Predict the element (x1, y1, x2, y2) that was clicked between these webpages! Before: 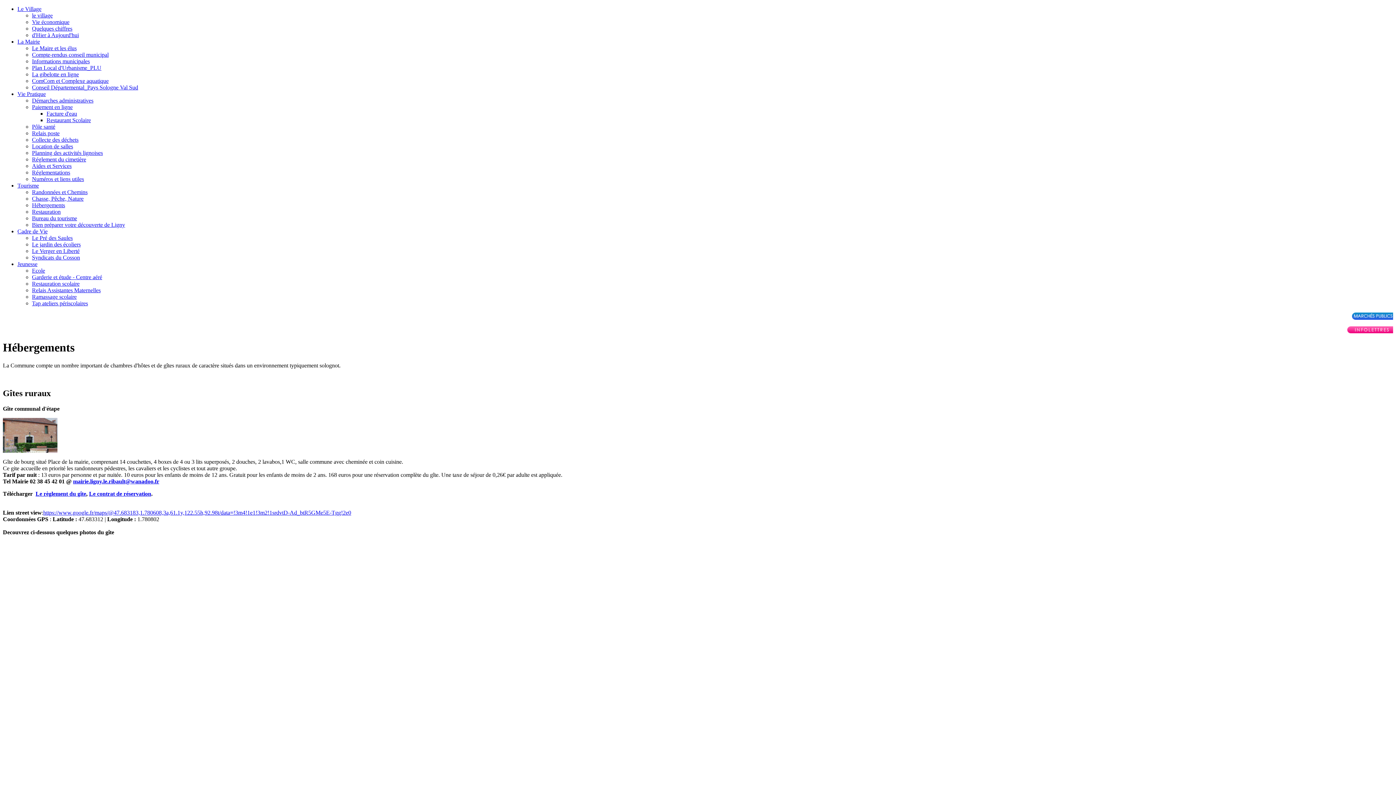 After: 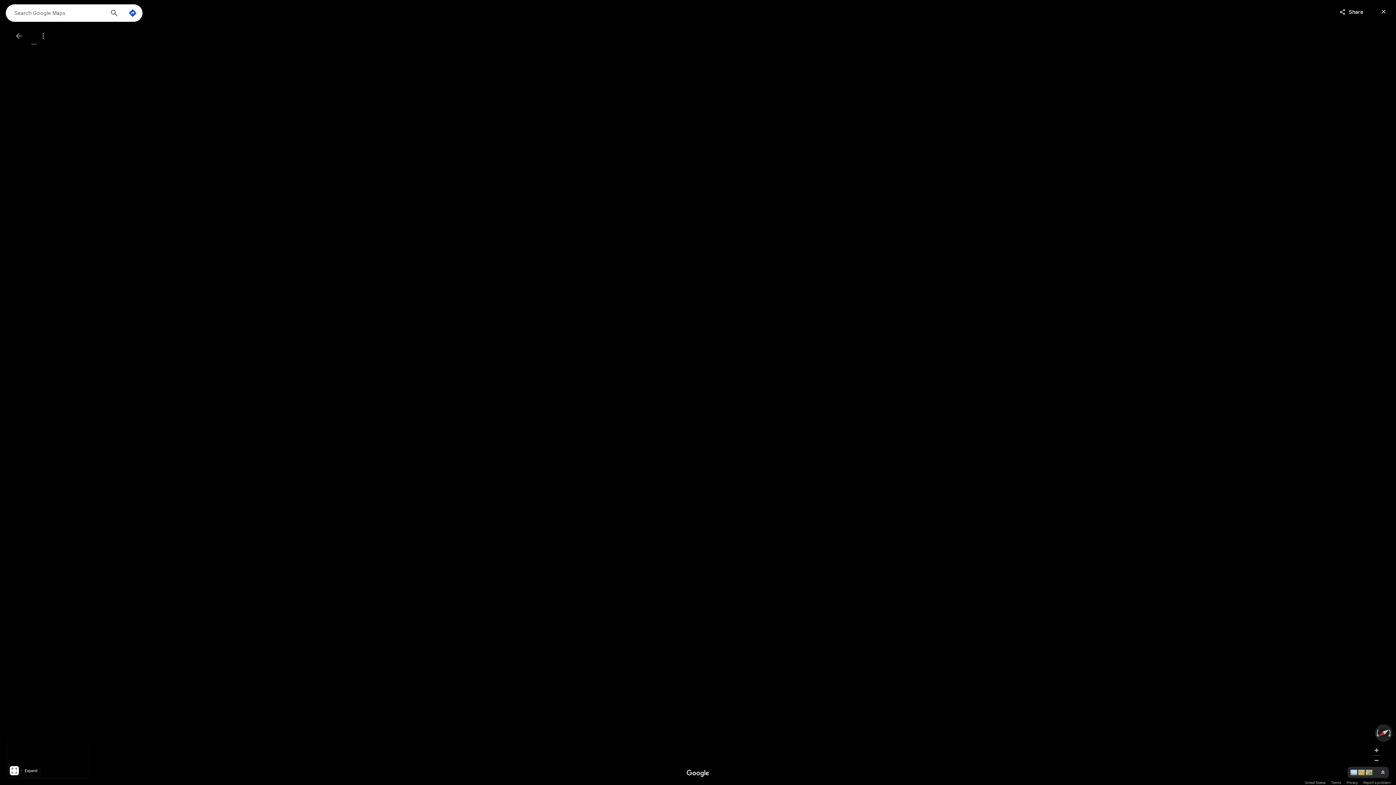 Action: label: https://www.google.fr/maps/@47.683183,1.780608,3a,61.1y,122.55h,92.98t/data=!3m4!1e1!3m2!1srdvtD-Ad_btR5GMe5E-Tgg!2e0 bbox: (43, 509, 351, 515)